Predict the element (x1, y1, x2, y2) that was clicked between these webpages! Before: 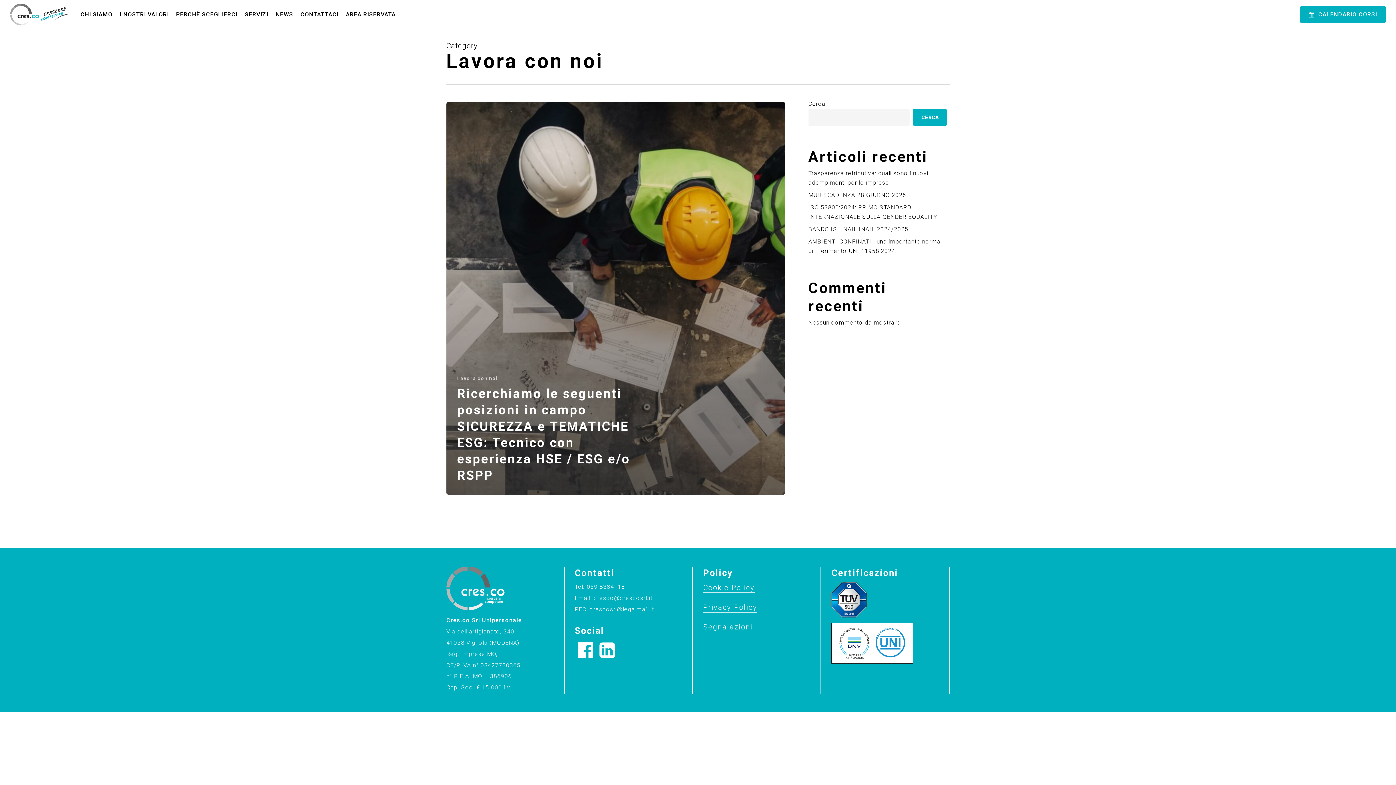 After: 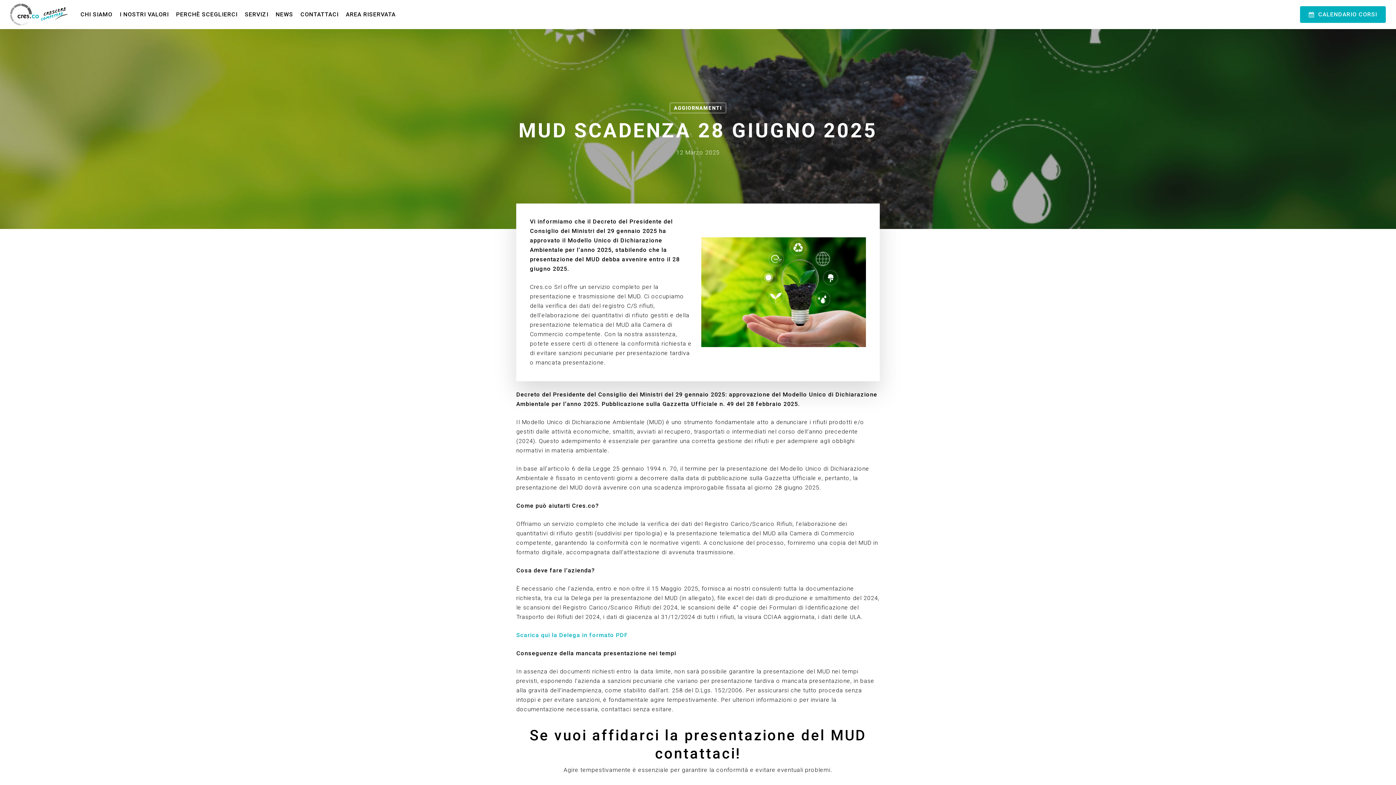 Action: bbox: (808, 190, 947, 200) label: MUD SCADENZA 28 GIUGNO 2025